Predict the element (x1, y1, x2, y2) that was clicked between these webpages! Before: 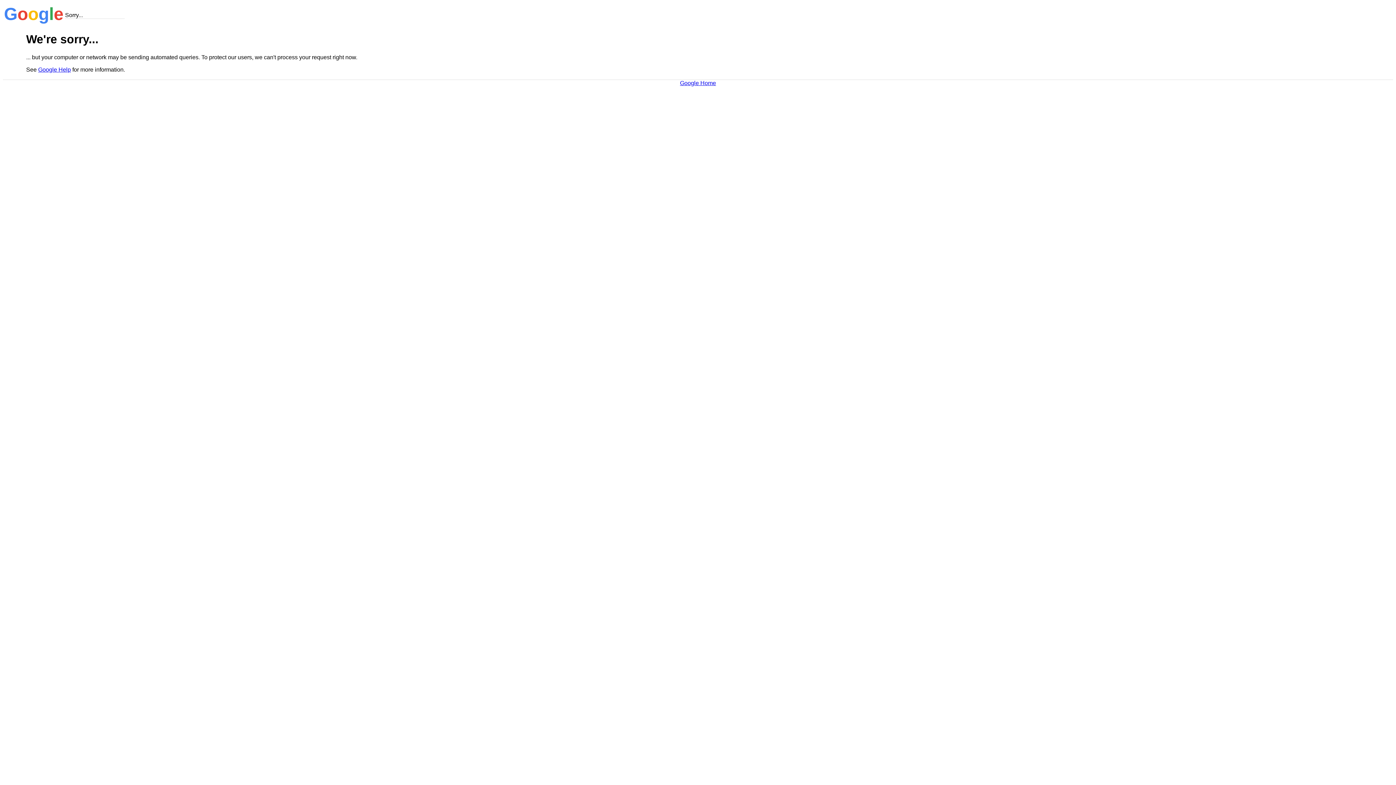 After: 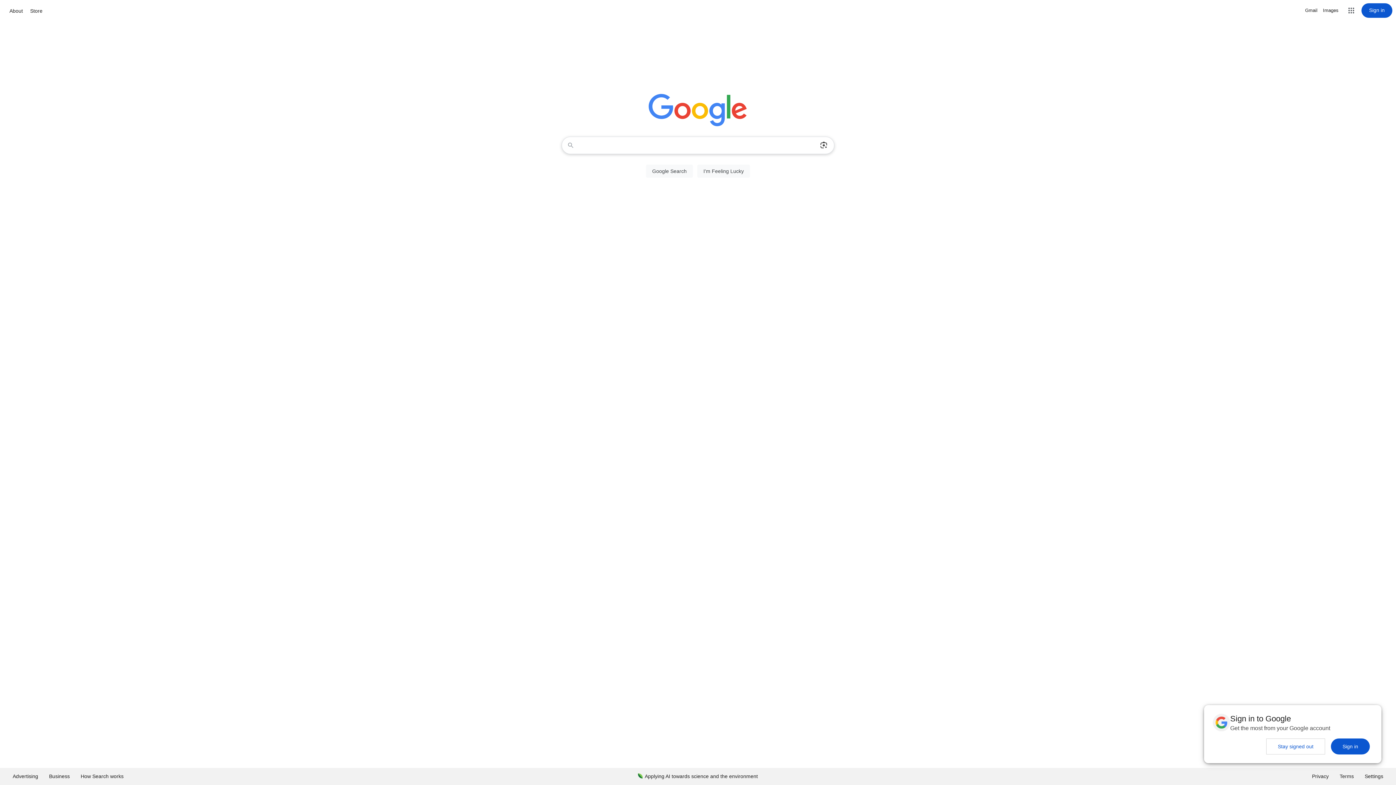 Action: bbox: (680, 79, 716, 86) label: Google Home